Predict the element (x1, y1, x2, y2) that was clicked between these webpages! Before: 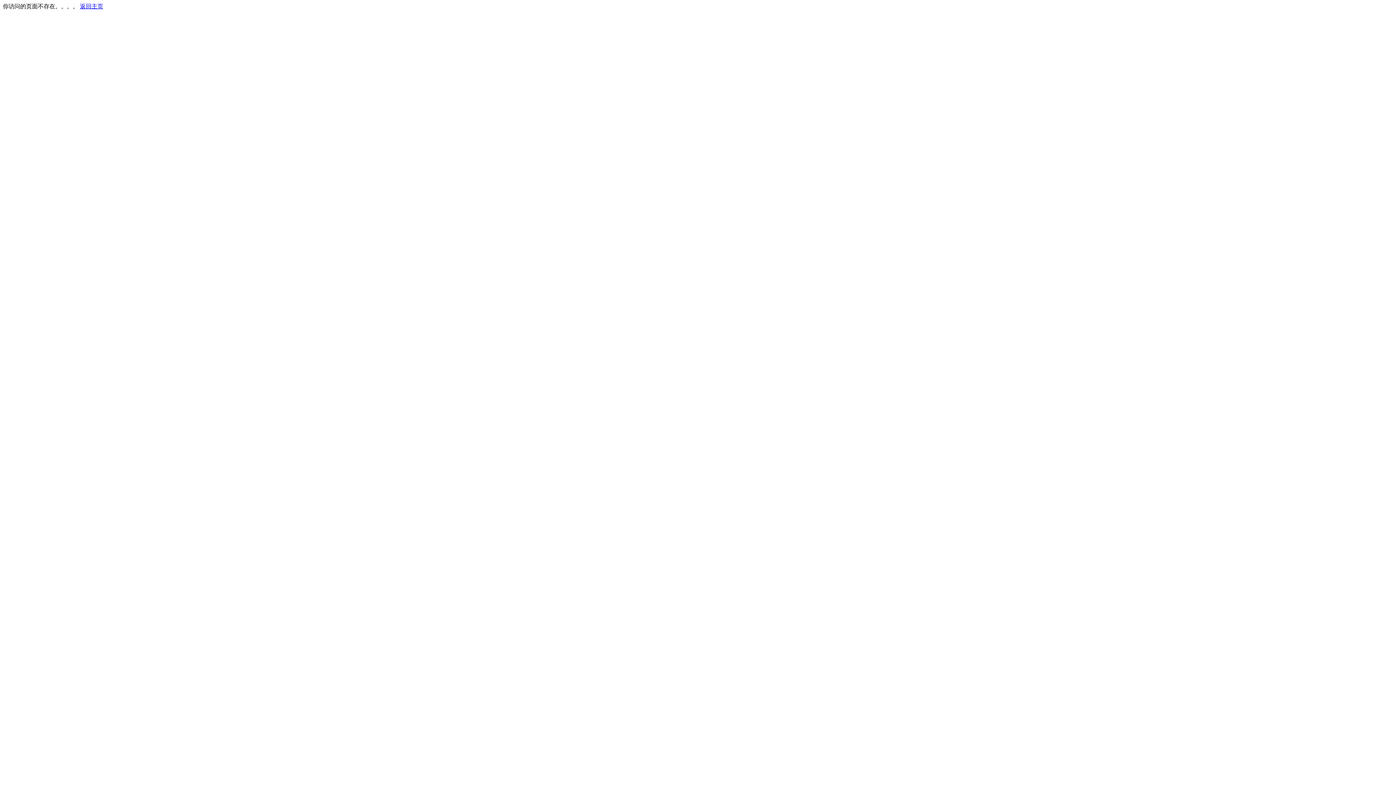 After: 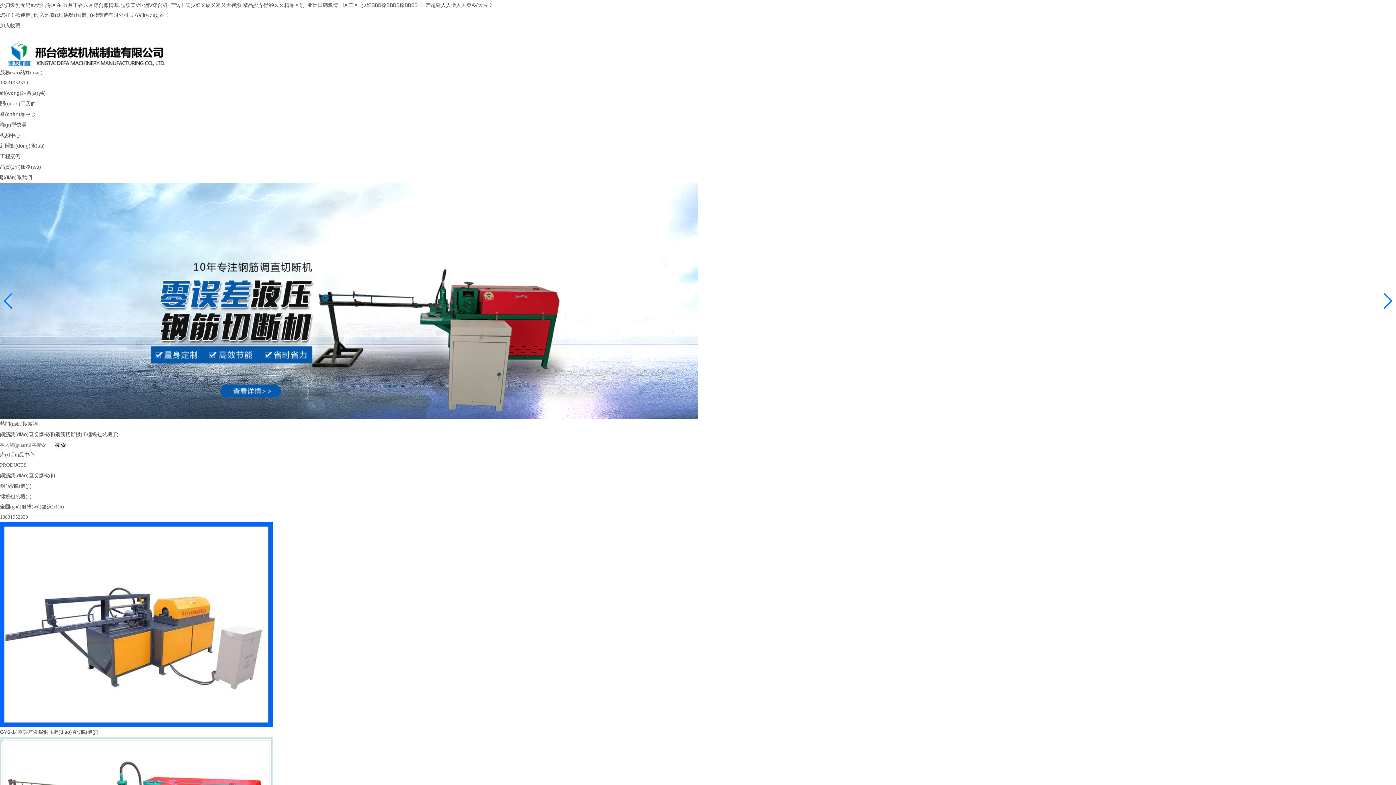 Action: label: 返回主页 bbox: (80, 3, 103, 9)